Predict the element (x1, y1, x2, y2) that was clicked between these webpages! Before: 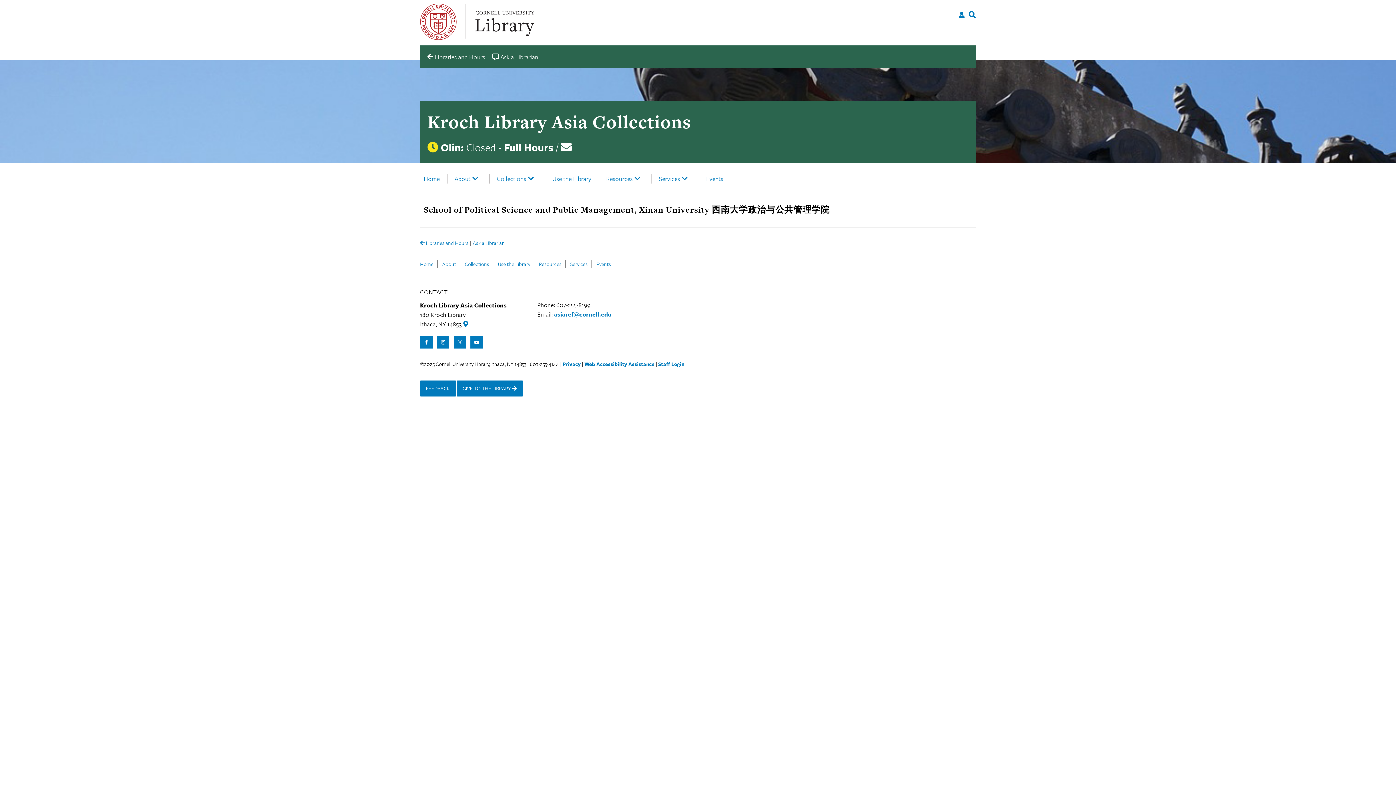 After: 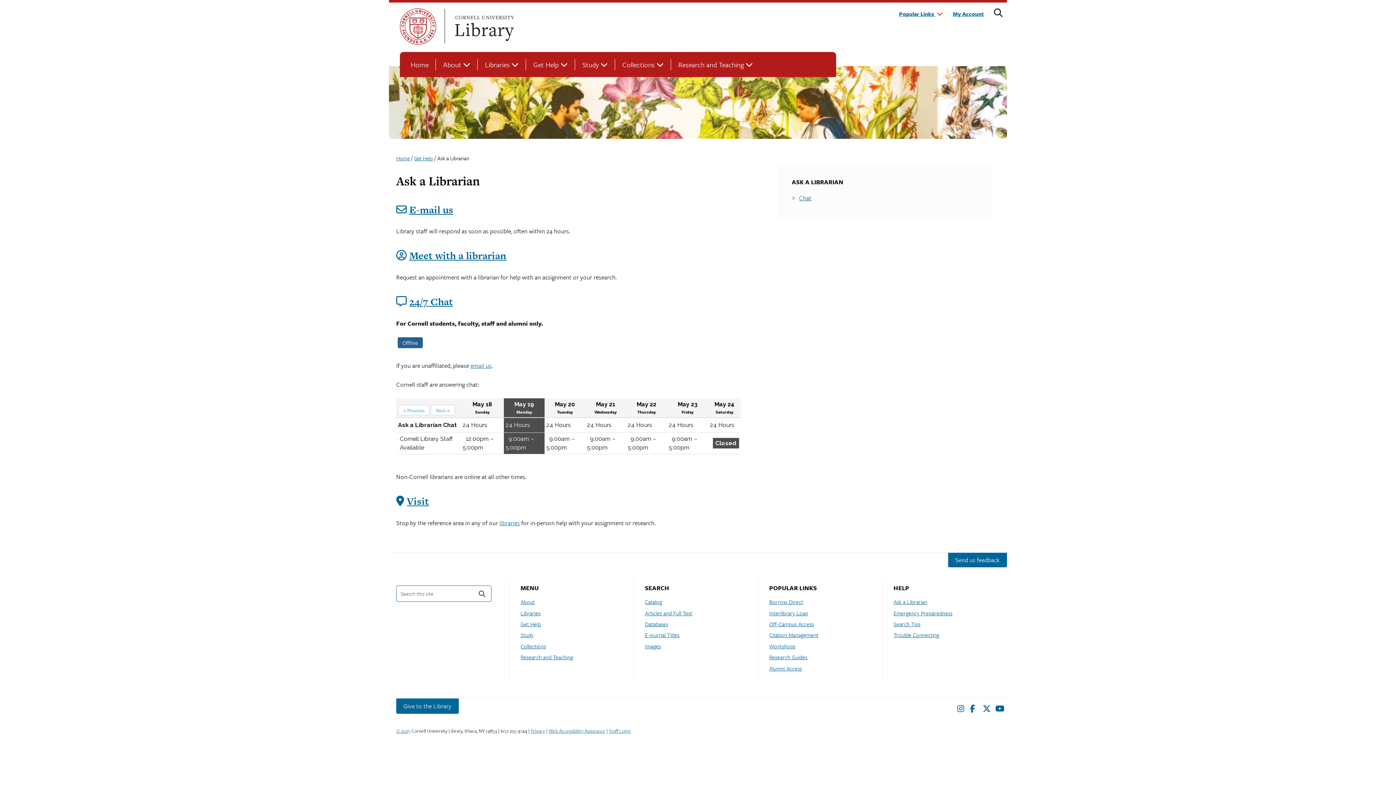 Action: label:  Ask a Librarian bbox: (492, 51, 543, 62)